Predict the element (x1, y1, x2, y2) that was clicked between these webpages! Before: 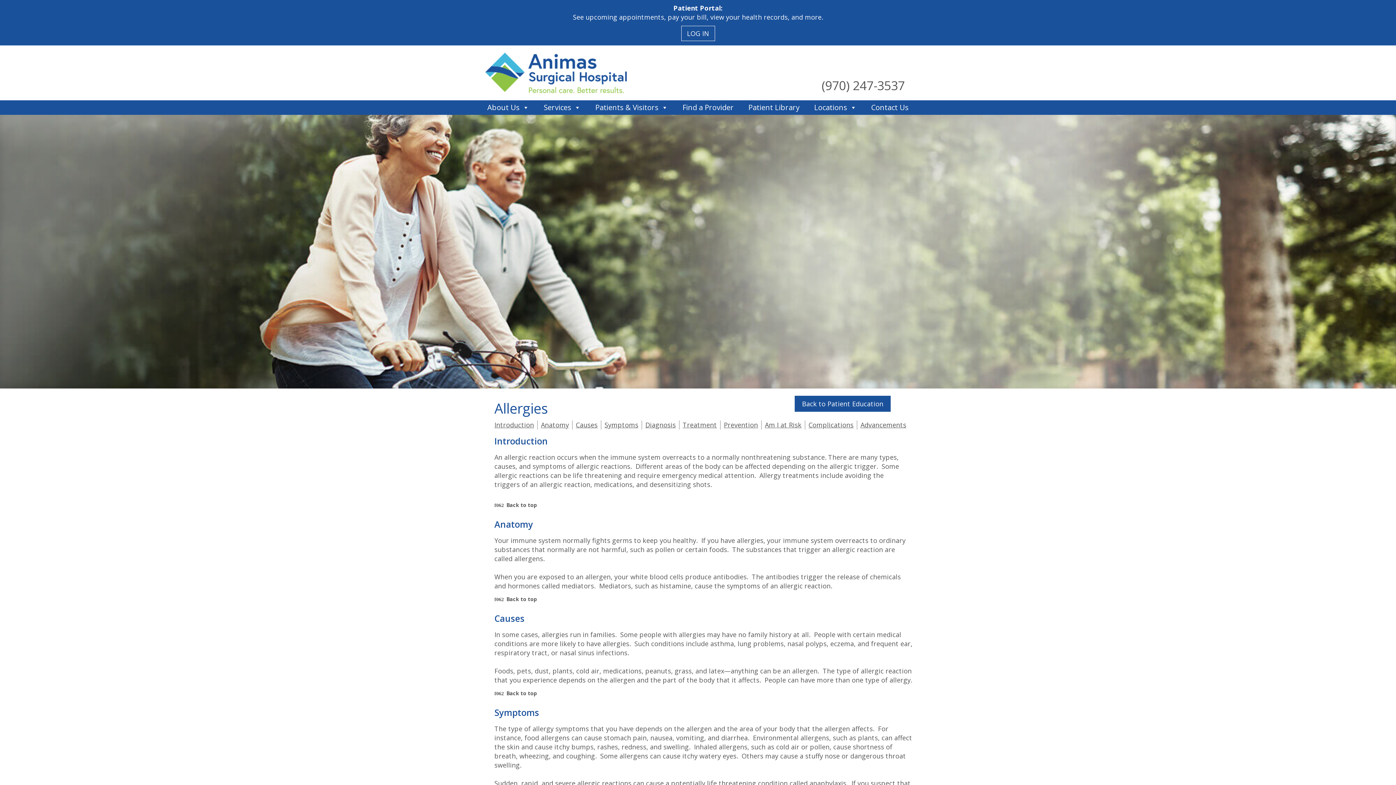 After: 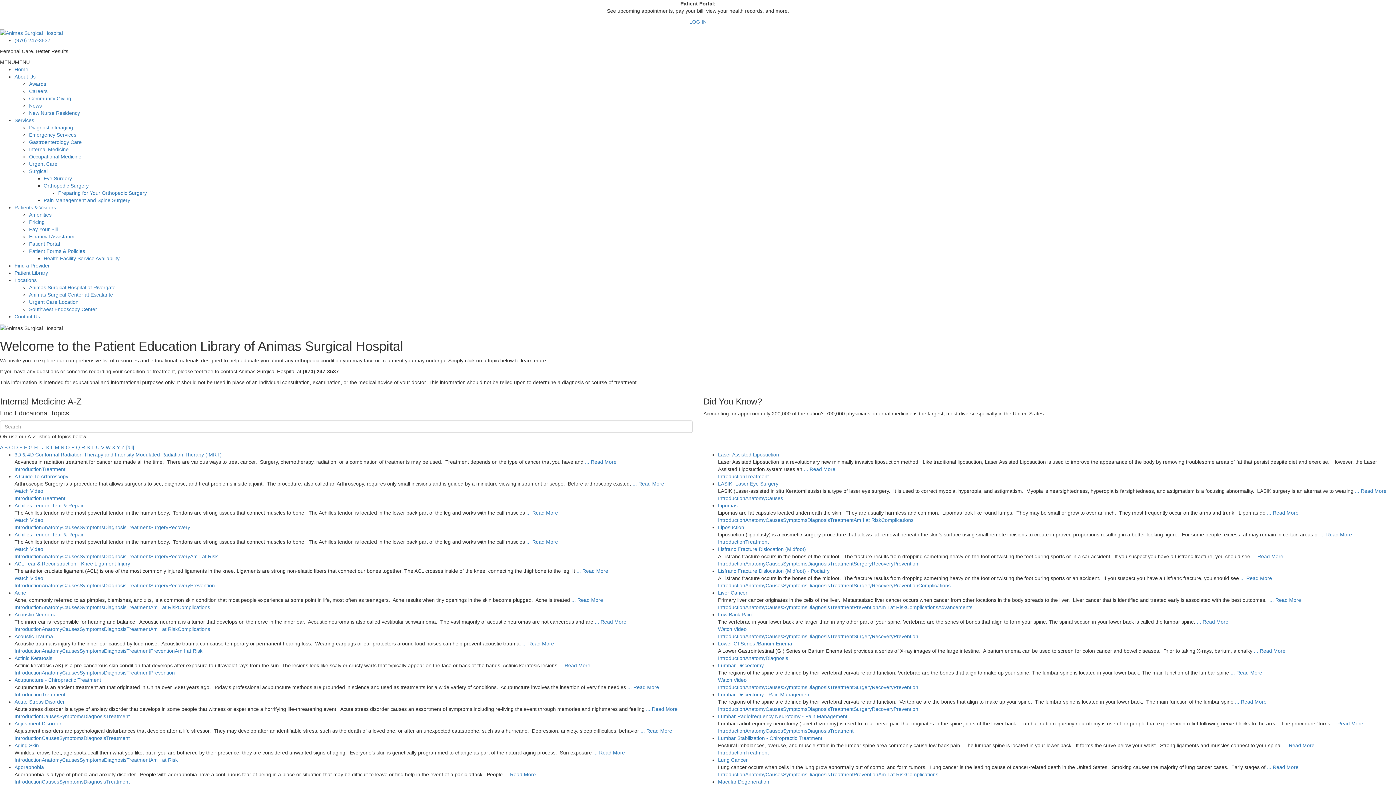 Action: bbox: (741, 100, 807, 114) label: Patient Library